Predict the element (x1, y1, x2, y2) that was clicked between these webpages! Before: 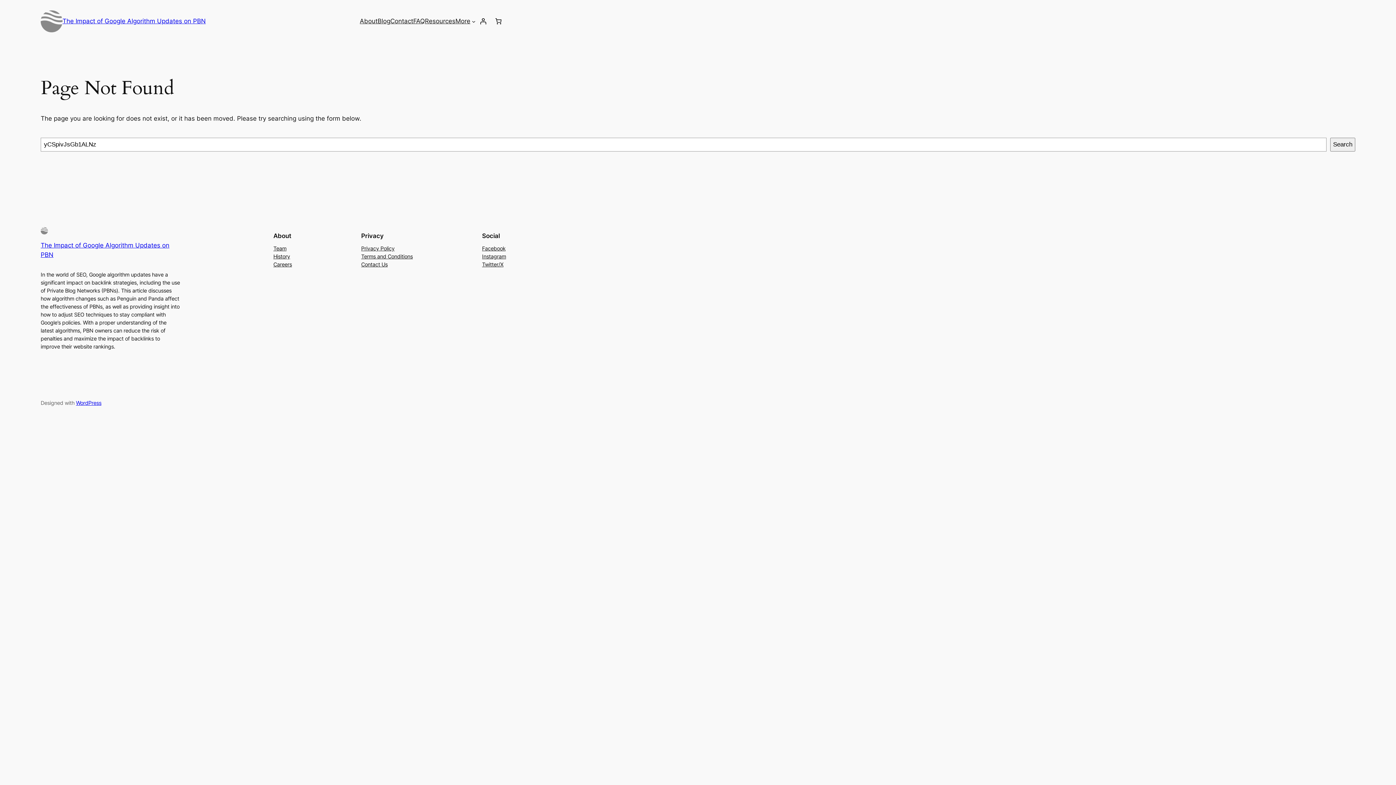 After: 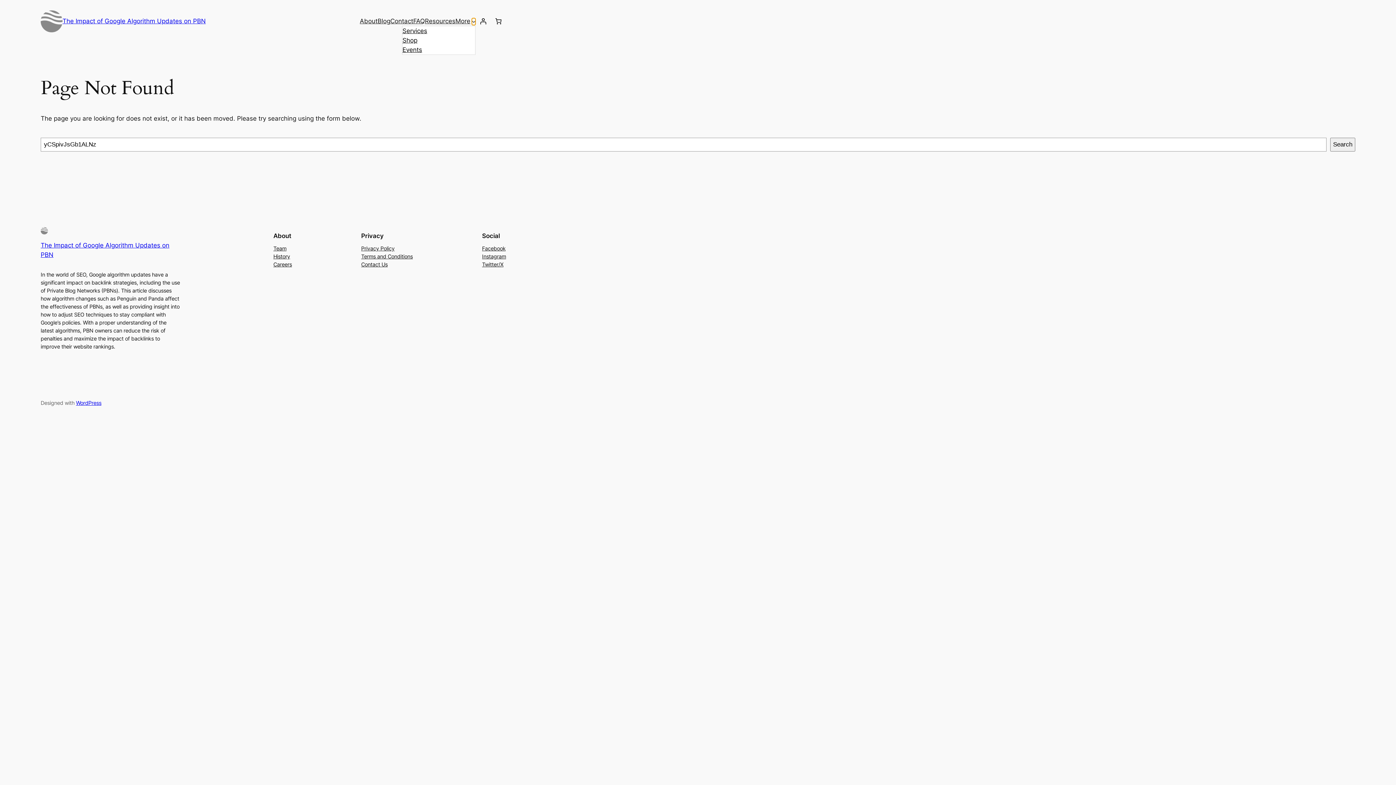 Action: label: More submenu bbox: (471, 19, 475, 23)